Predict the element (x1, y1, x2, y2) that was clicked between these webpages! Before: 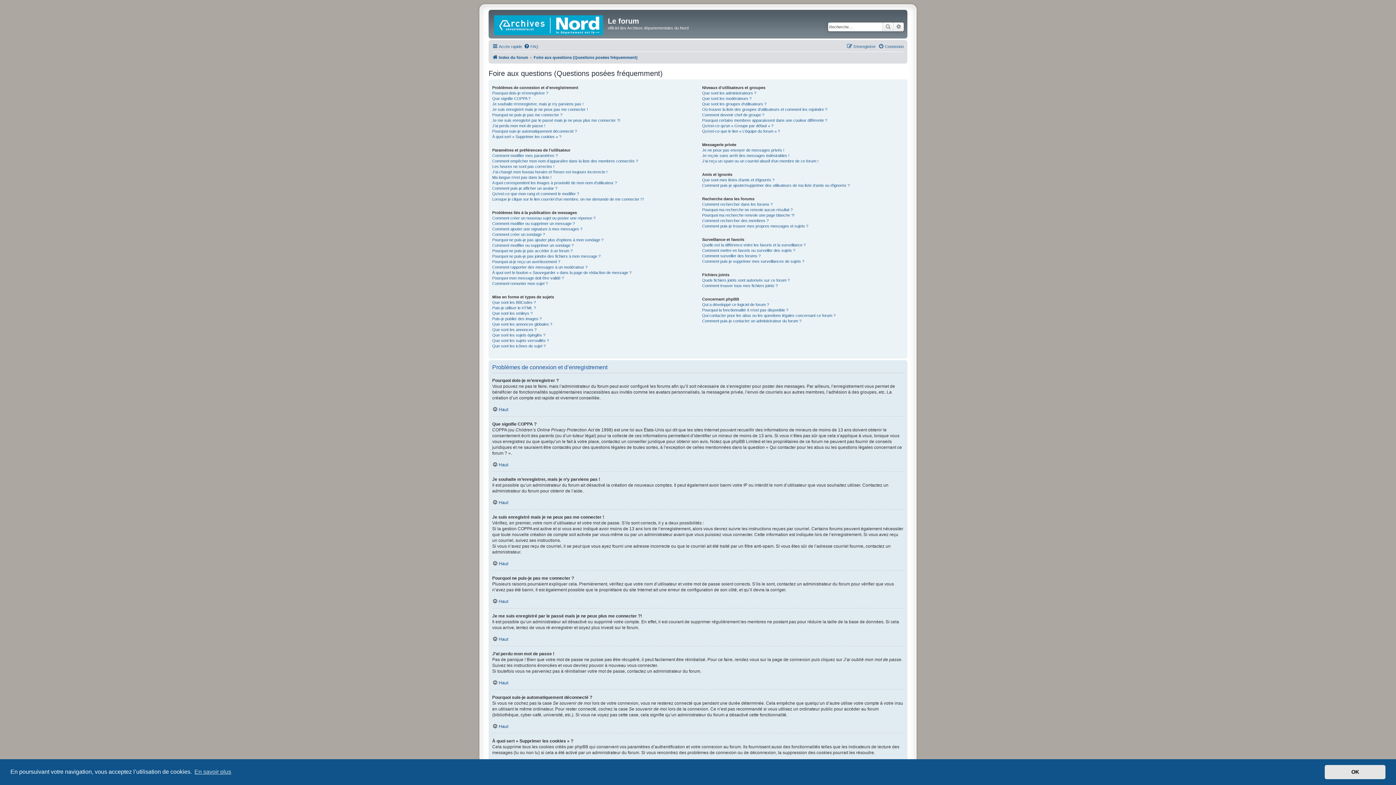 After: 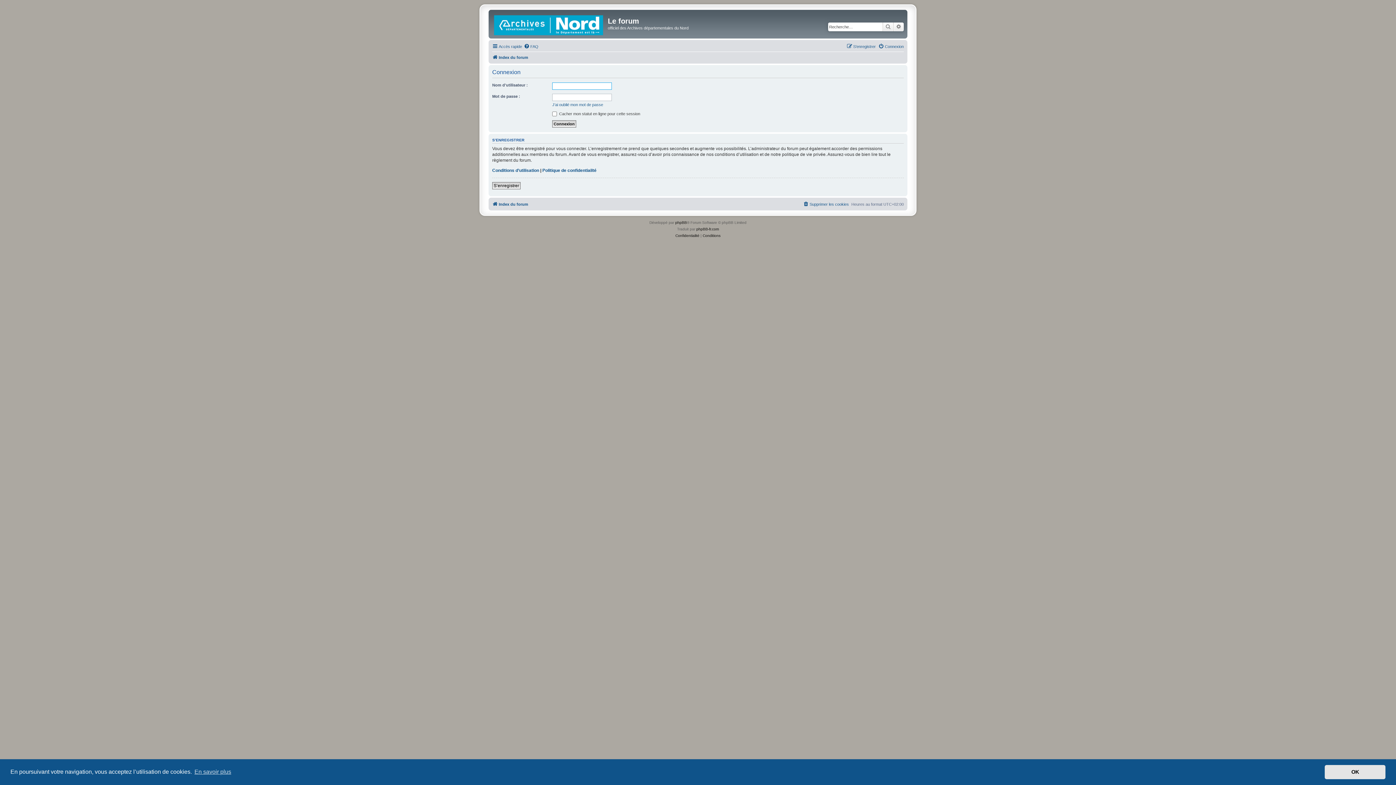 Action: label: Connexion bbox: (878, 42, 904, 50)